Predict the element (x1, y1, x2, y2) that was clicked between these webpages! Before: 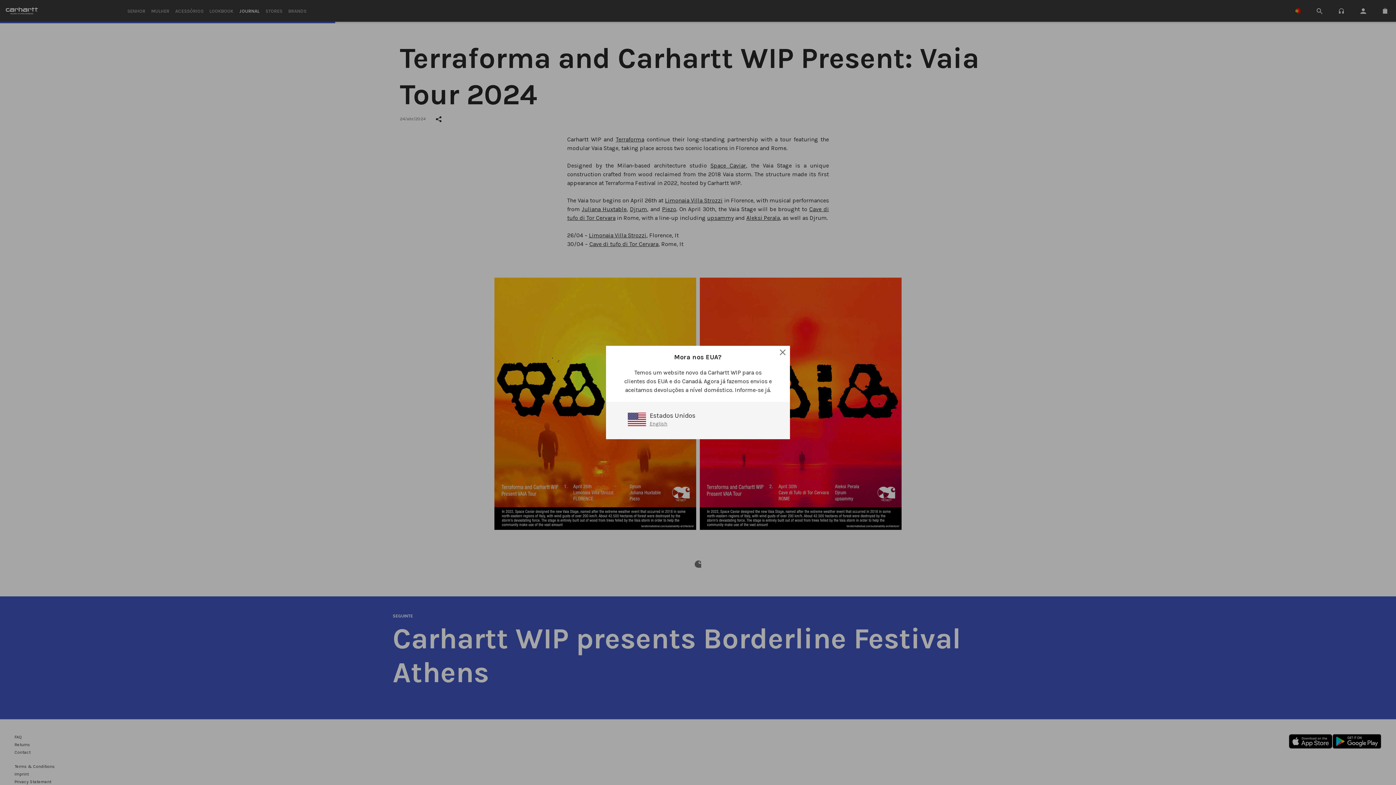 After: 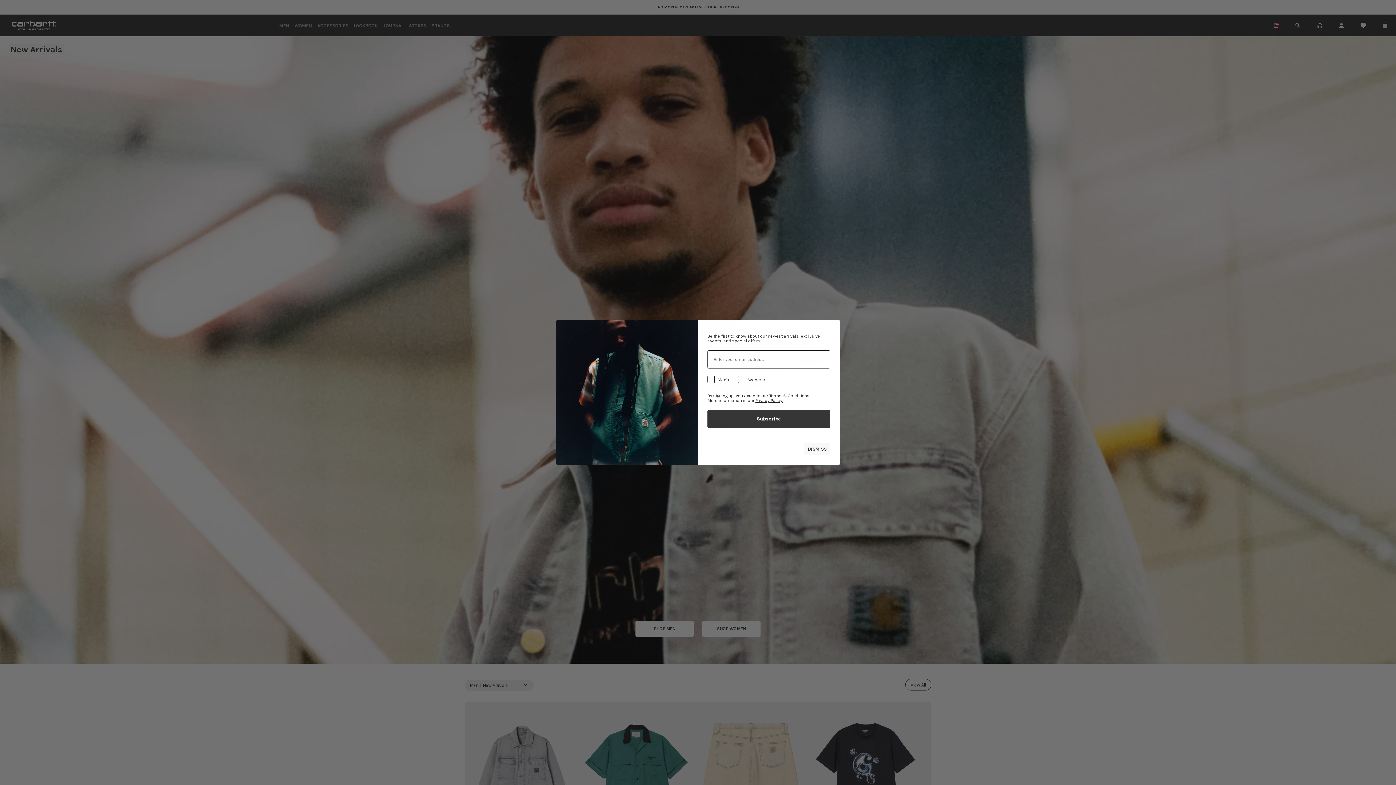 Action: bbox: (649, 420, 667, 427) label: English